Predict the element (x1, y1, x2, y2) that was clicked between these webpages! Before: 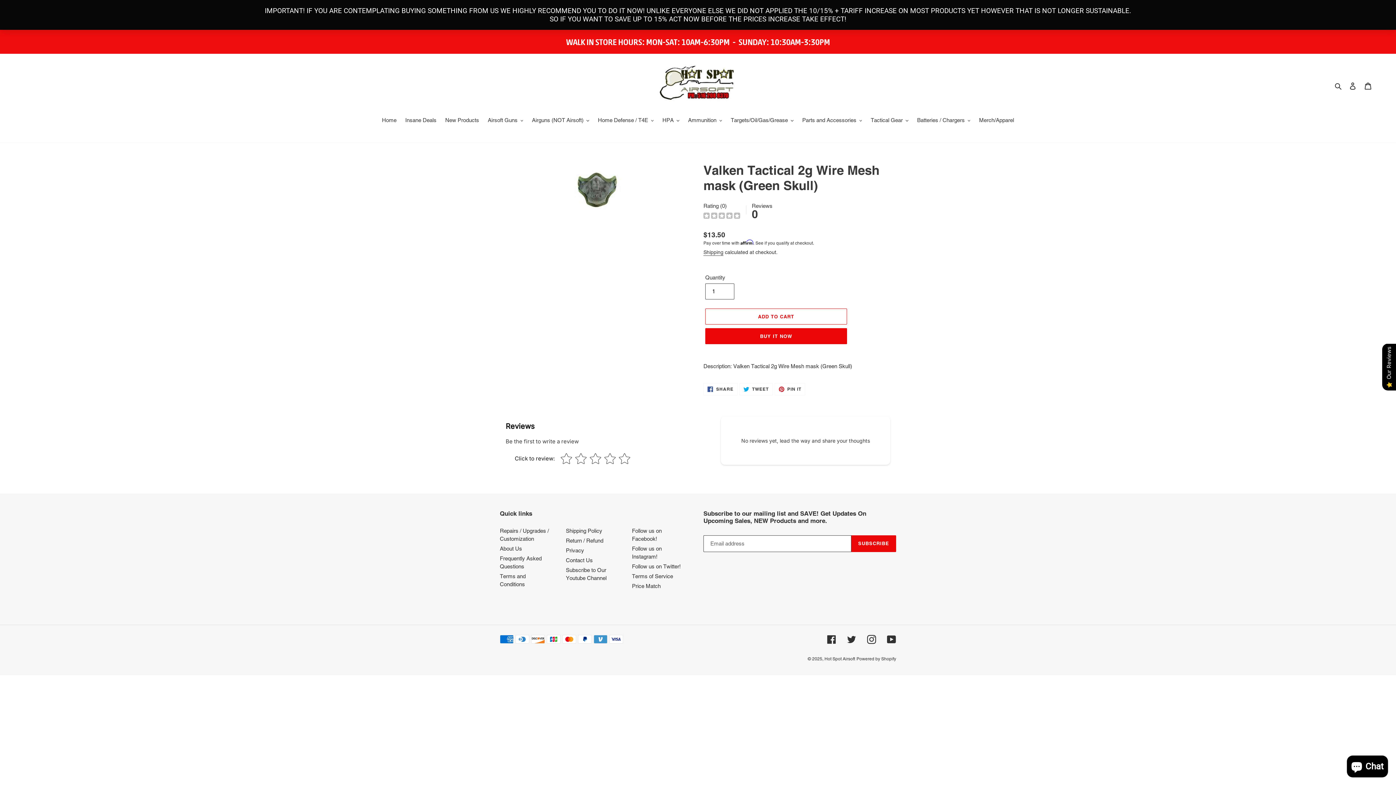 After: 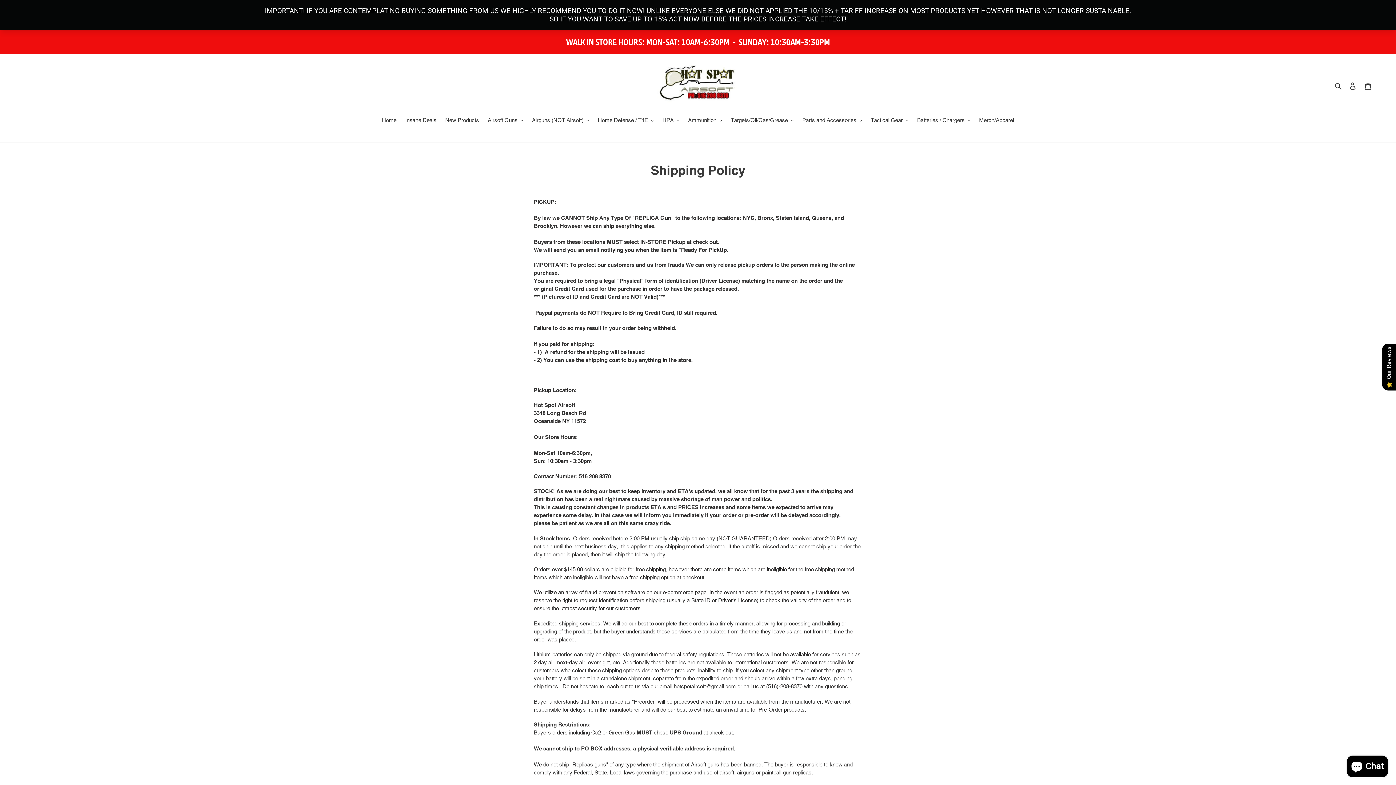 Action: label: Shipping Policy bbox: (566, 527, 602, 534)